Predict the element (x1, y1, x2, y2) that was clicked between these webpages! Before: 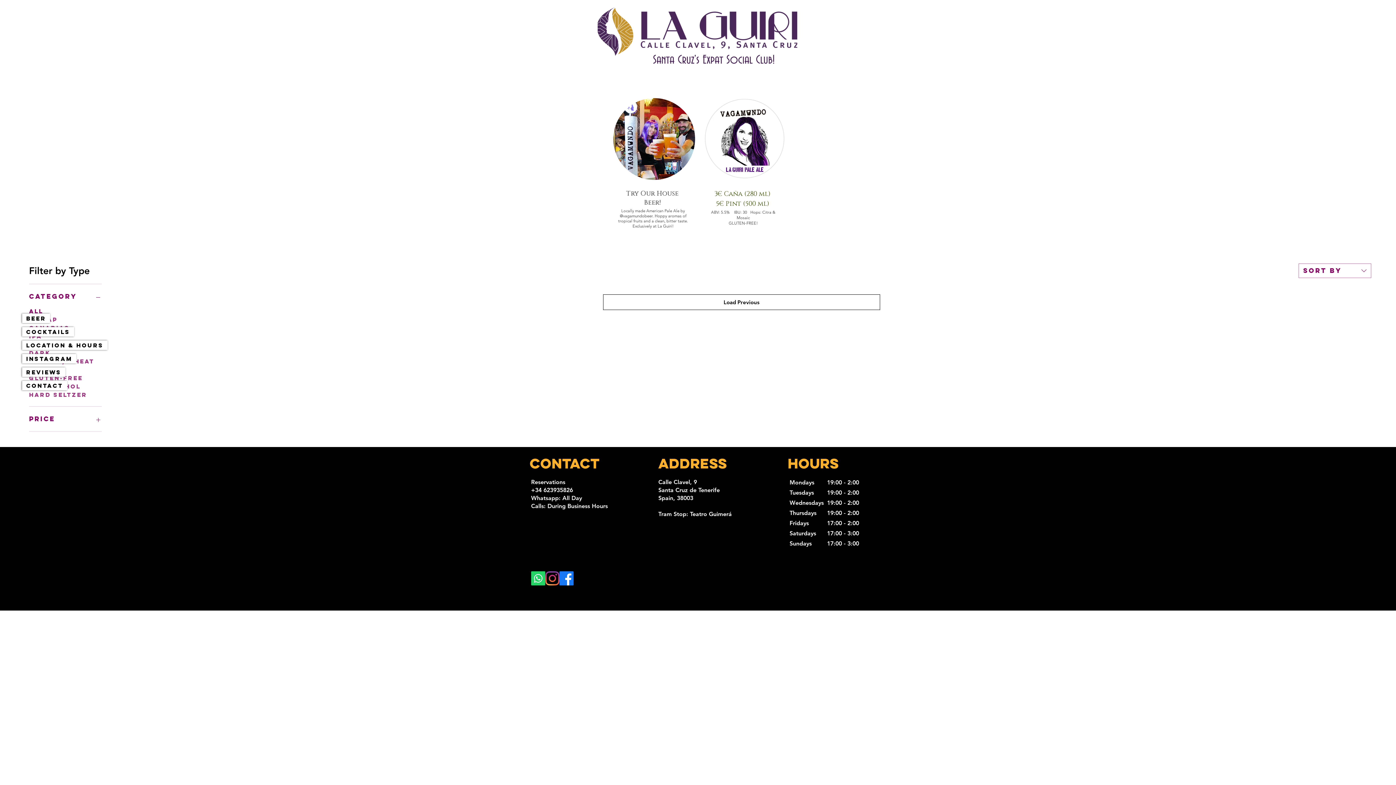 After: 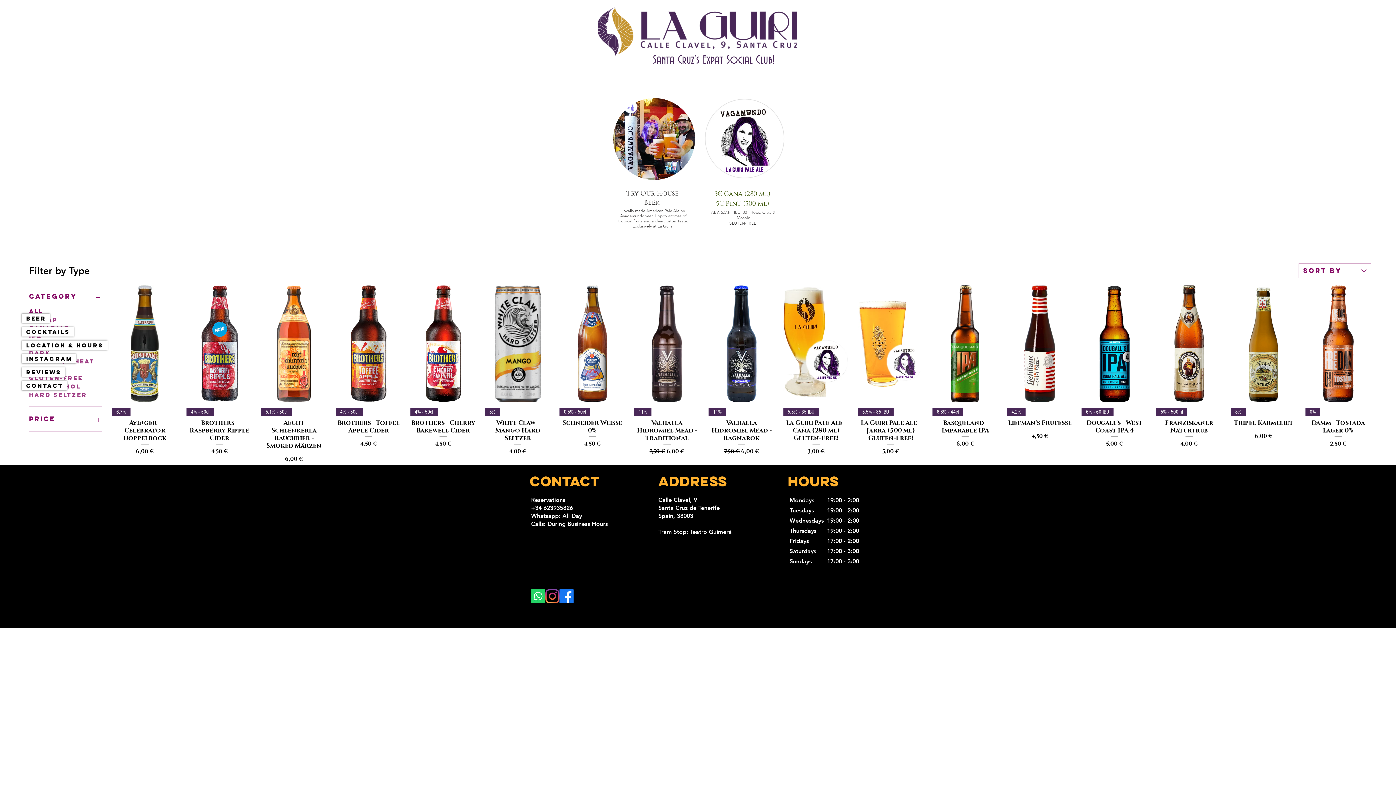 Action: label: Beer bbox: (22, 313, 50, 323)